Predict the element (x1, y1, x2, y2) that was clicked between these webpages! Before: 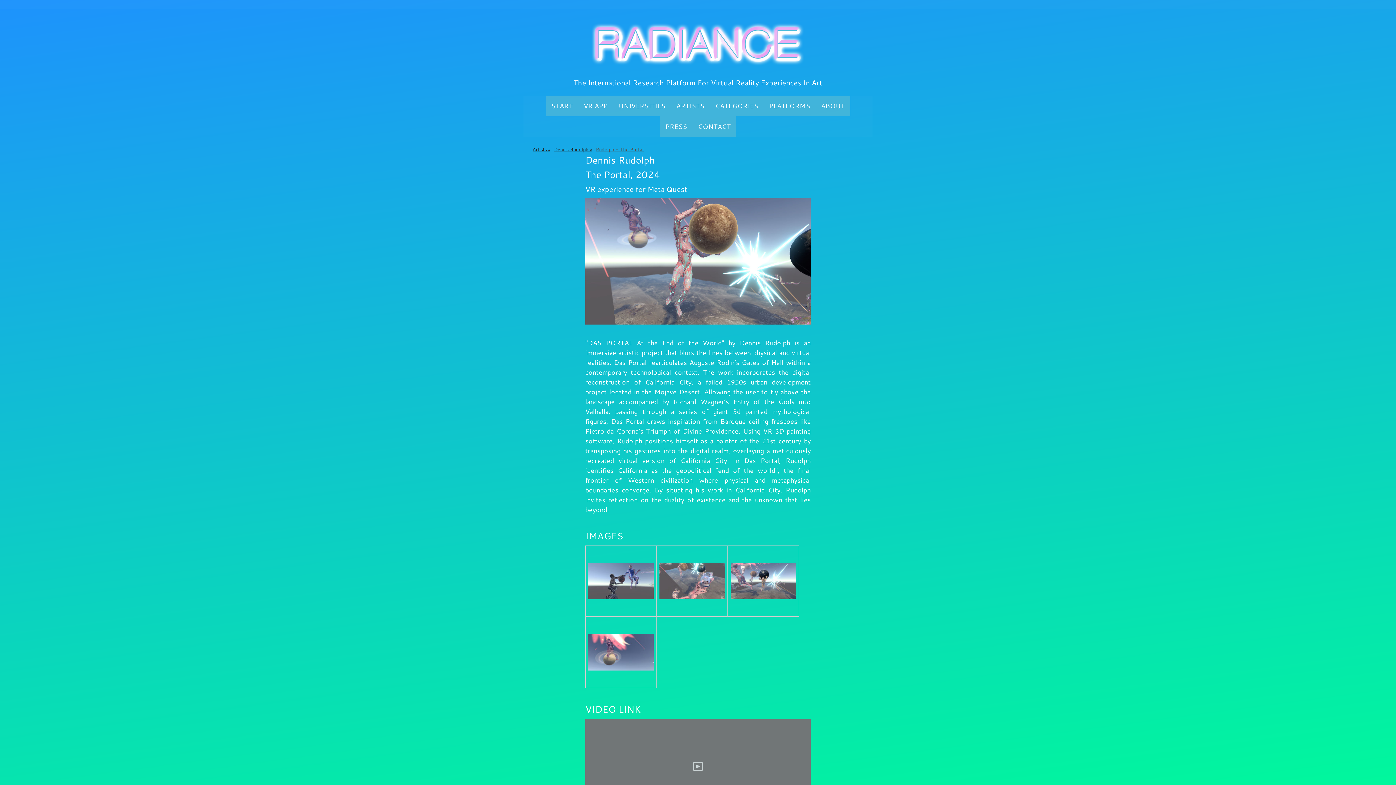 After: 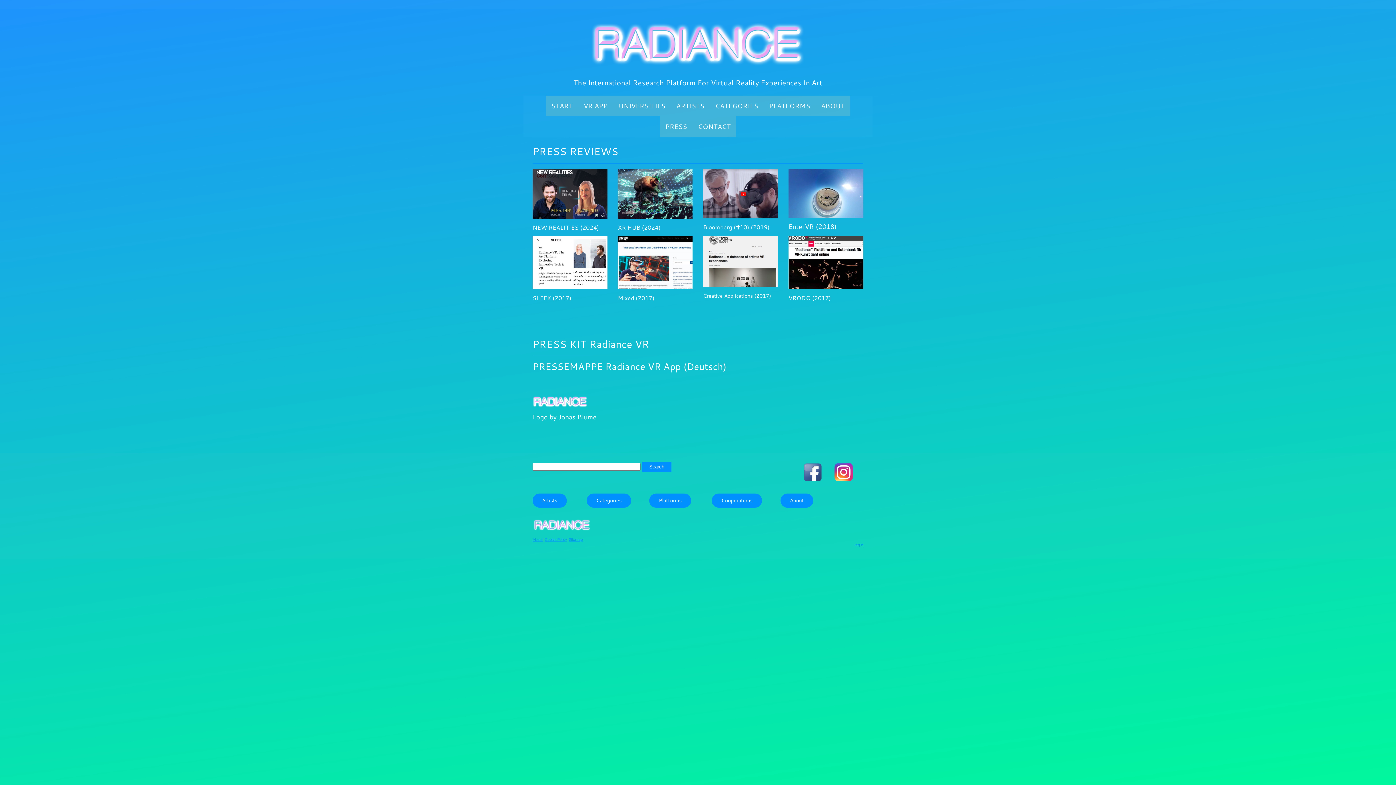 Action: label: PRESS bbox: (660, 116, 692, 136)